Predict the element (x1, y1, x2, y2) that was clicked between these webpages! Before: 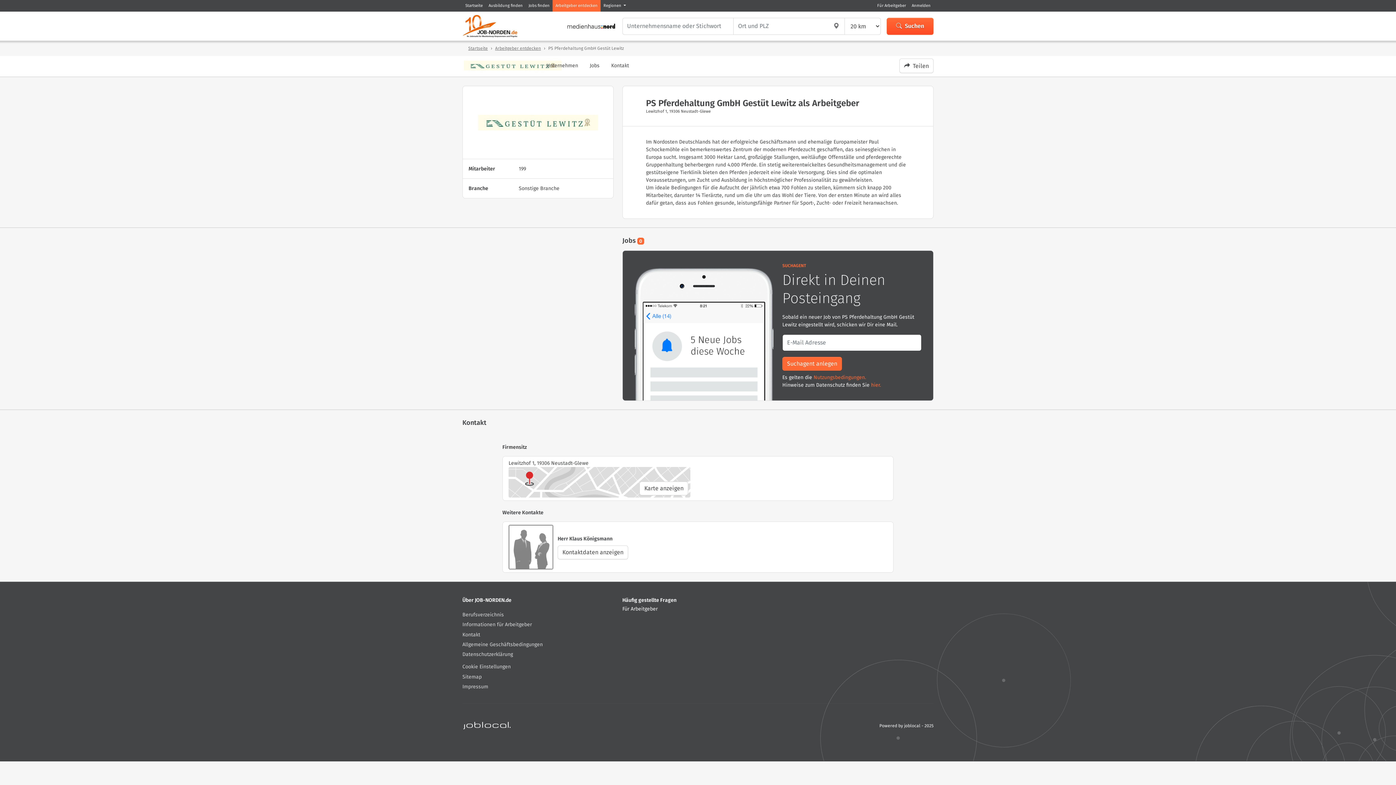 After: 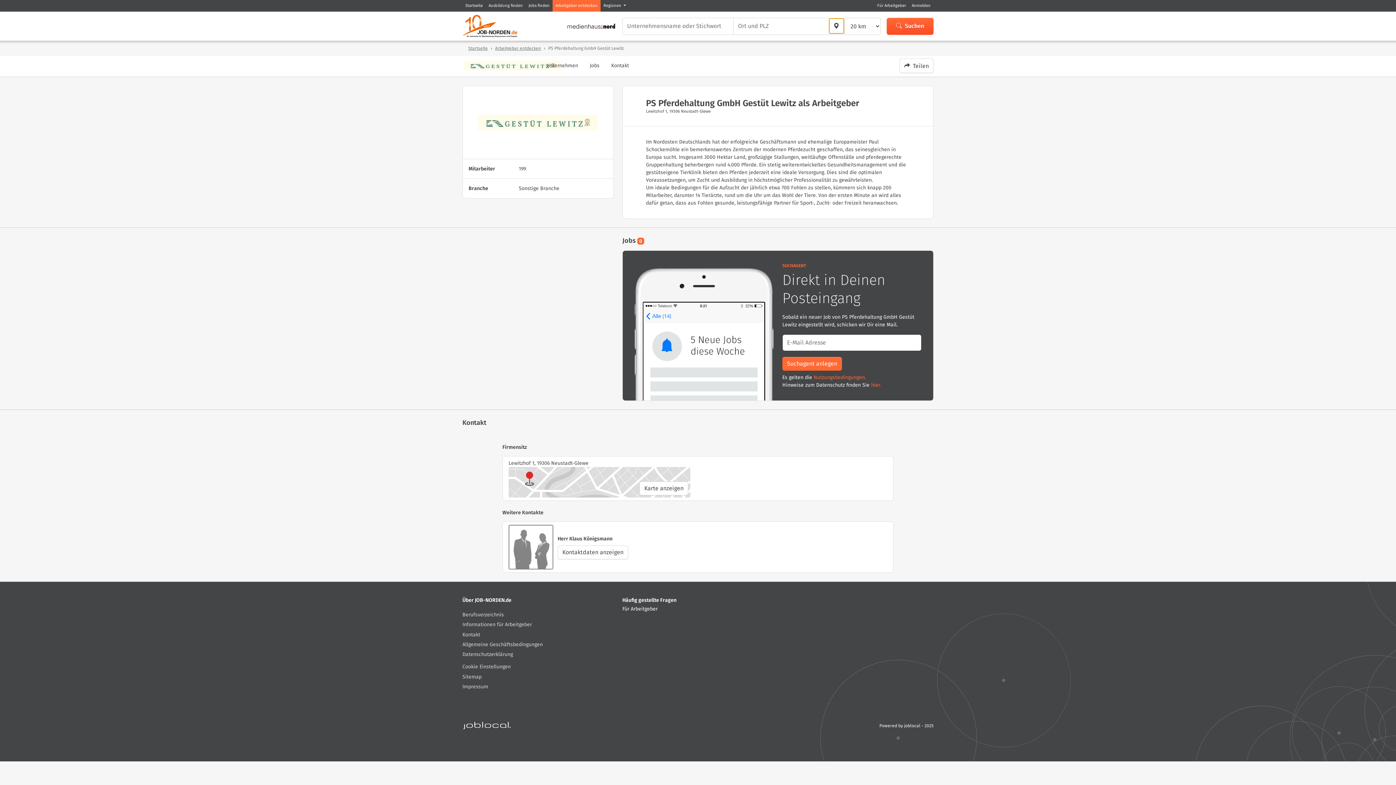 Action: label: Aktuelle Position verwenden bbox: (828, 18, 844, 33)